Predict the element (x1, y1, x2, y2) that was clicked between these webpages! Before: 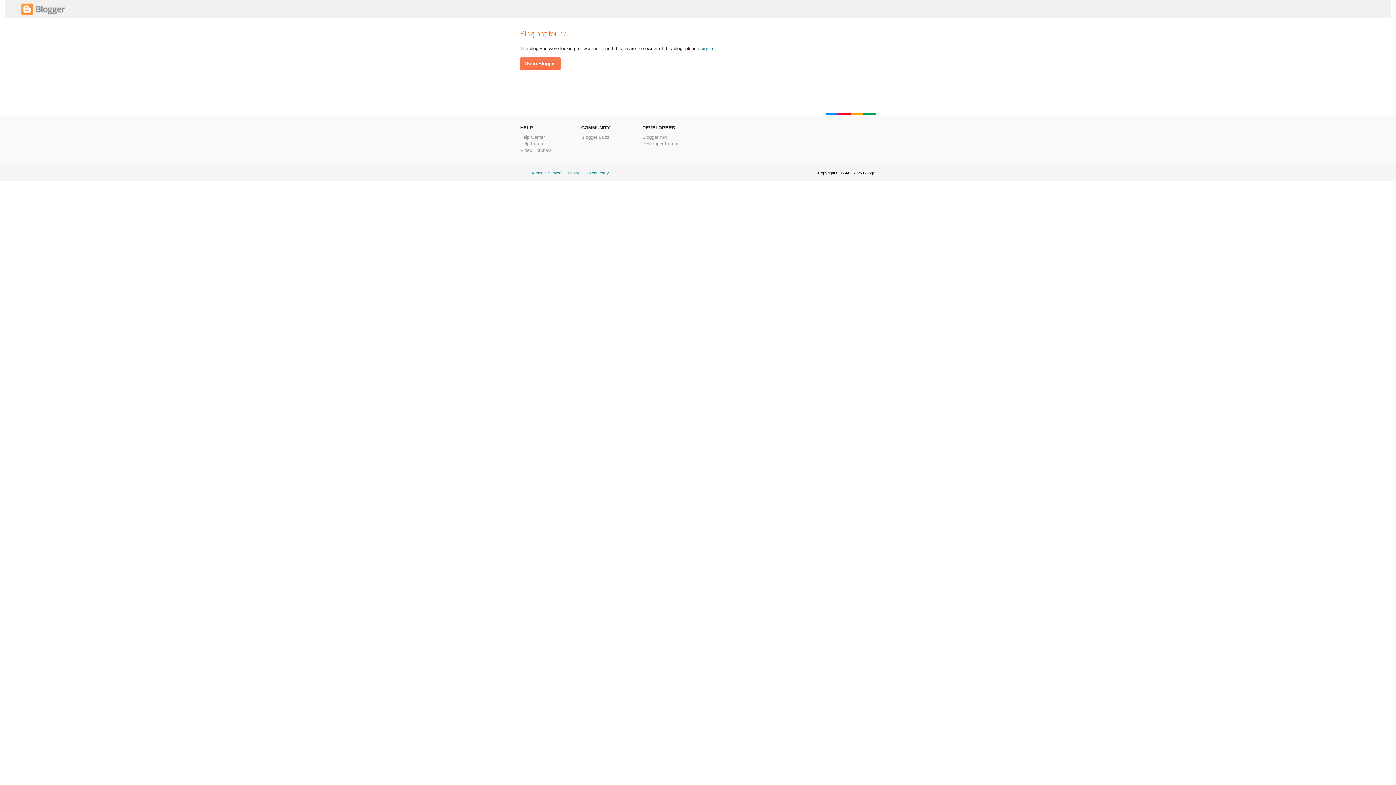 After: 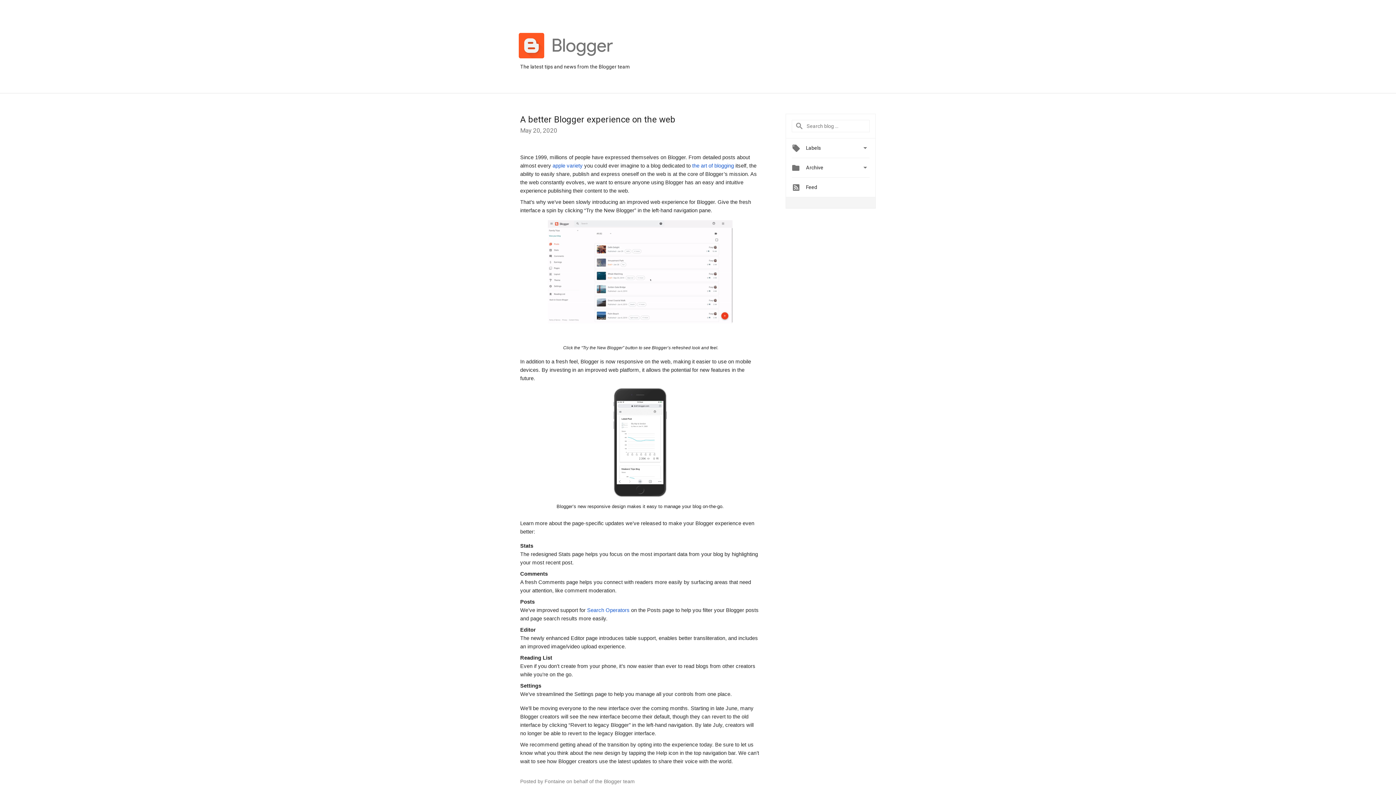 Action: label: Blogger Buzz bbox: (581, 134, 609, 140)